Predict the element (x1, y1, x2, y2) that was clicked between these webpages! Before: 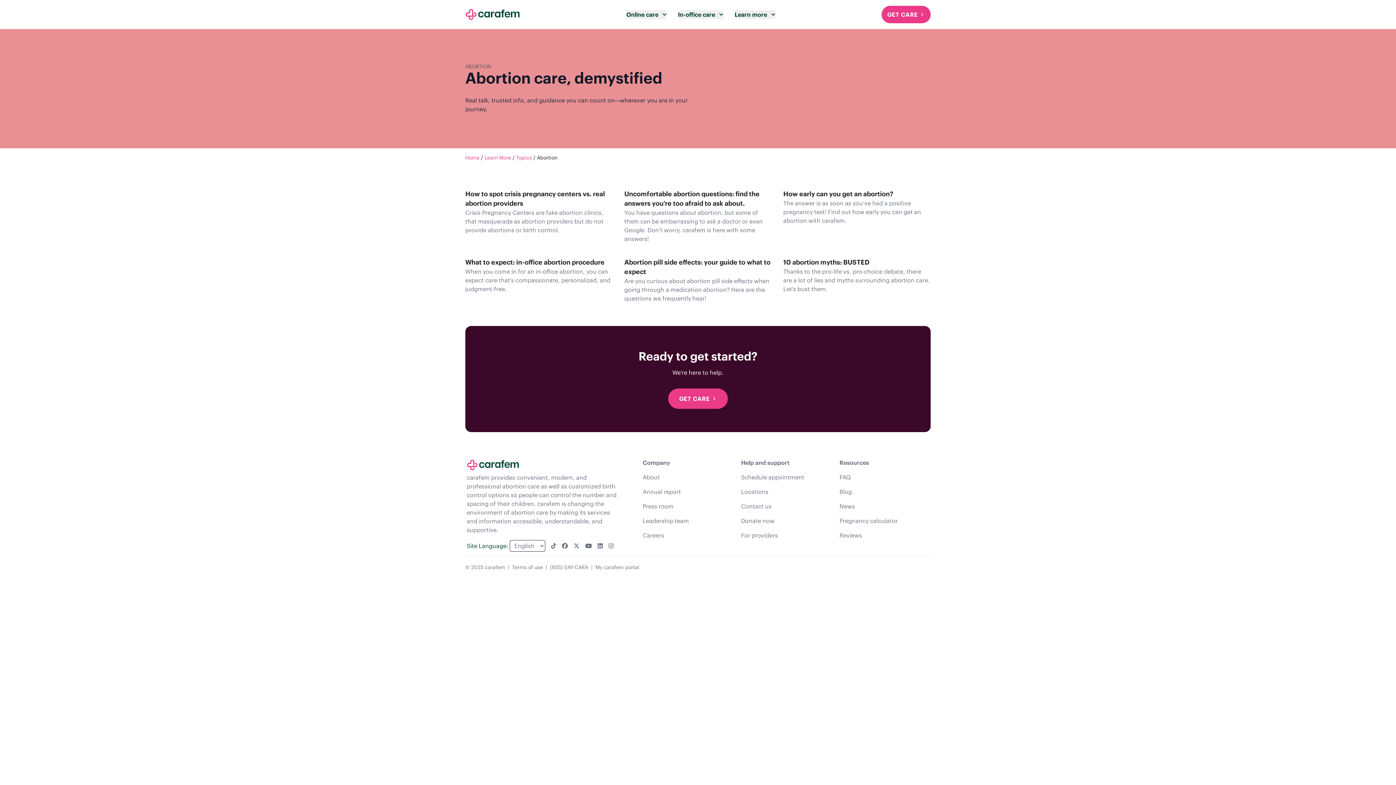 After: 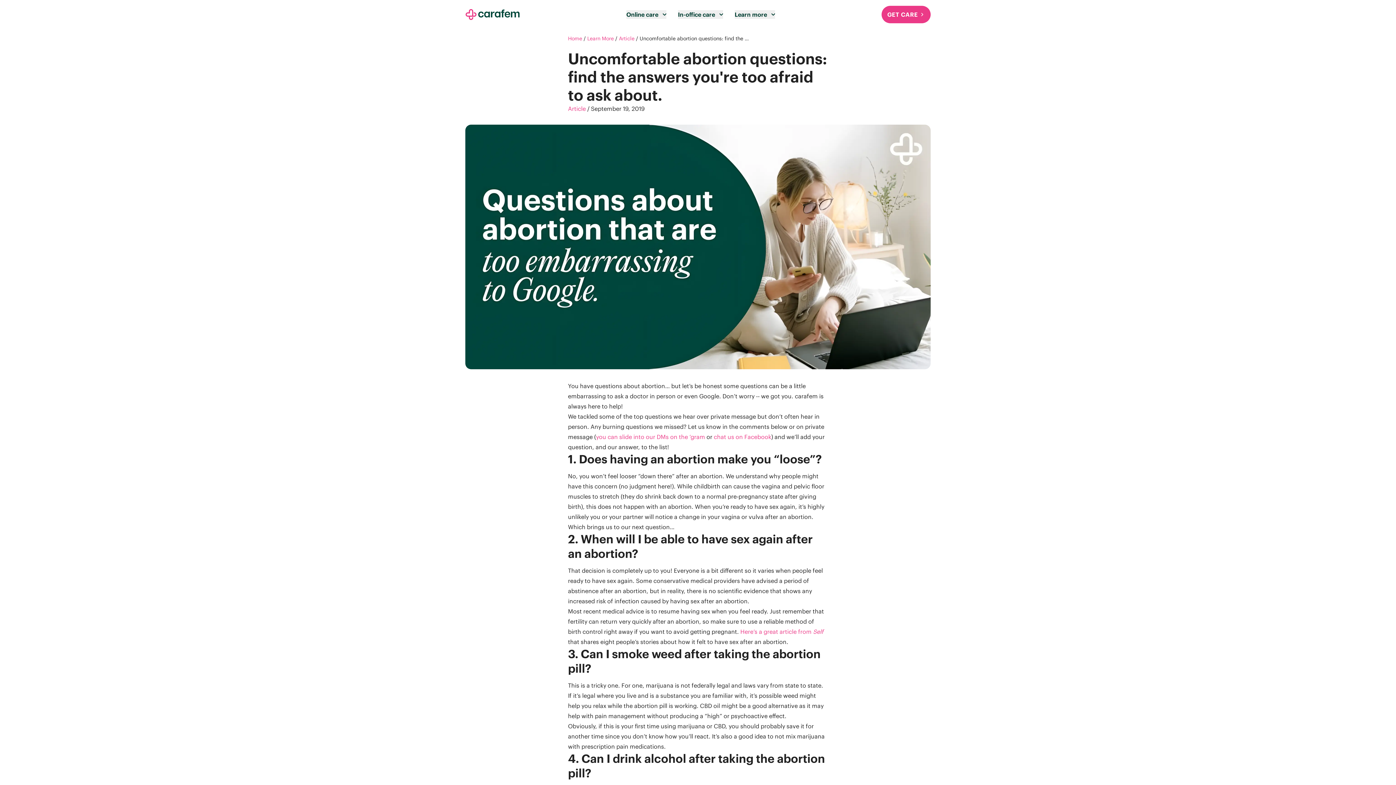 Action: bbox: (624, 186, 771, 243) label: Uncomfortable abortion questions: find the answers you're too afraid to ask about.

You have questions about abortion, but some of them can be embarrassing to ask a doctor or even Google. Don’t worry, carafem is here with some answers!